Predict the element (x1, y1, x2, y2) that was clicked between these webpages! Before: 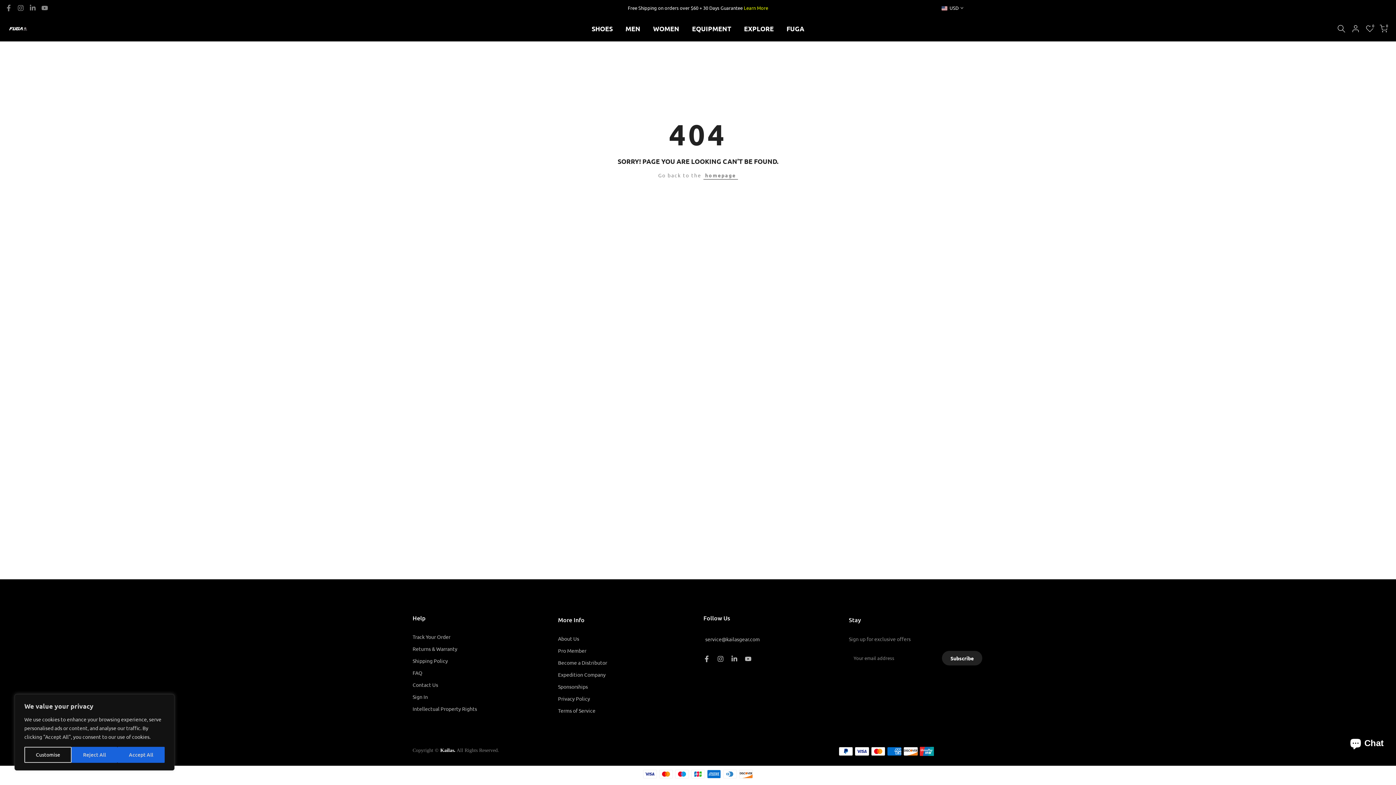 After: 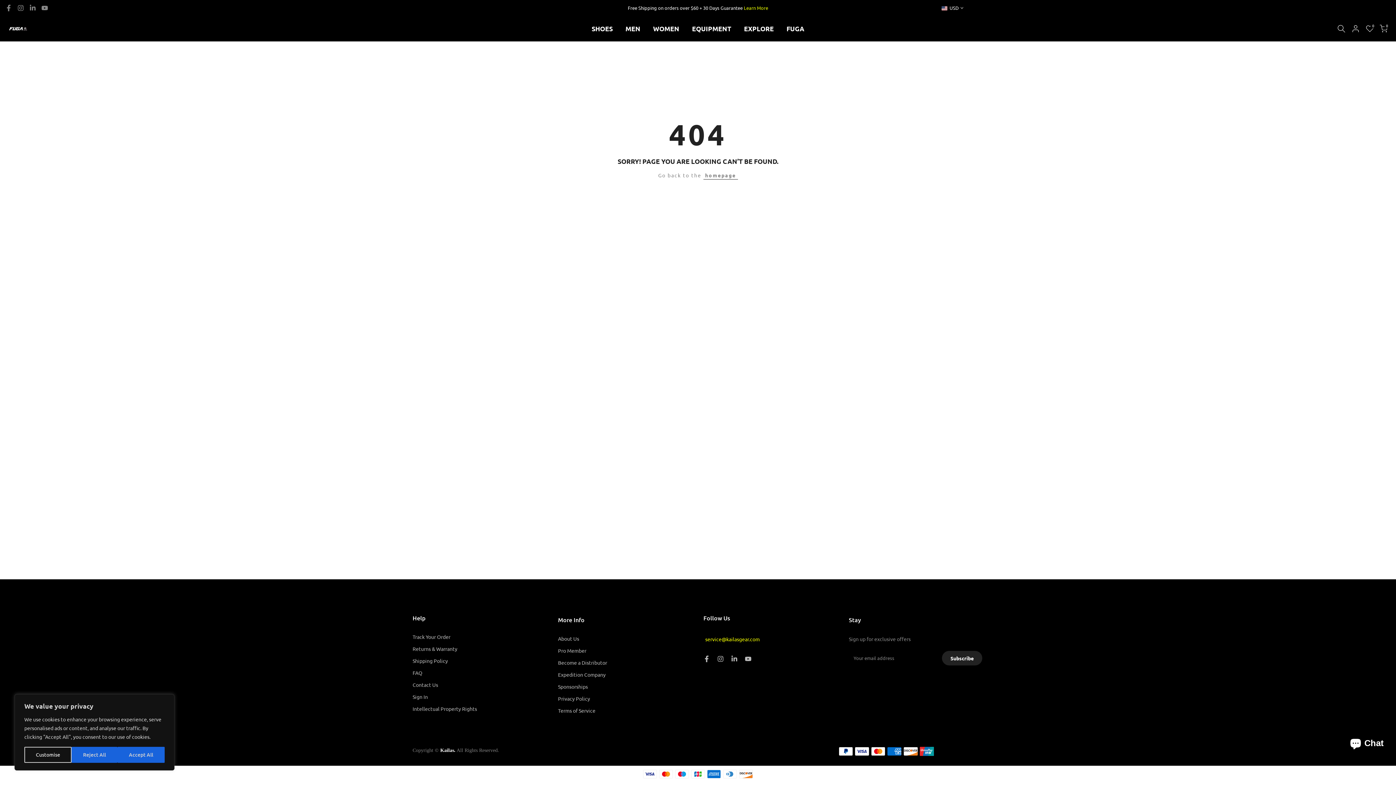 Action: label: service@kailasgear.com bbox: (705, 636, 760, 642)